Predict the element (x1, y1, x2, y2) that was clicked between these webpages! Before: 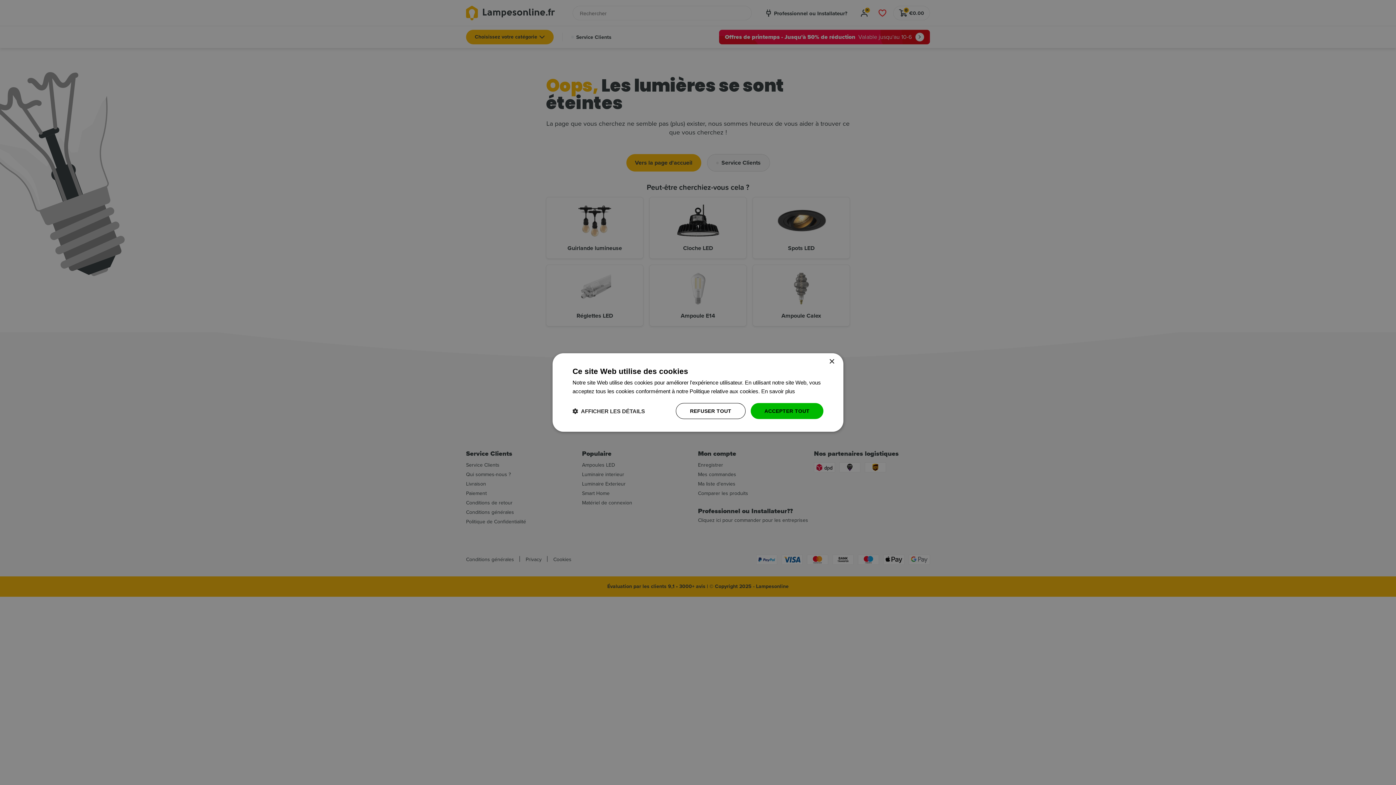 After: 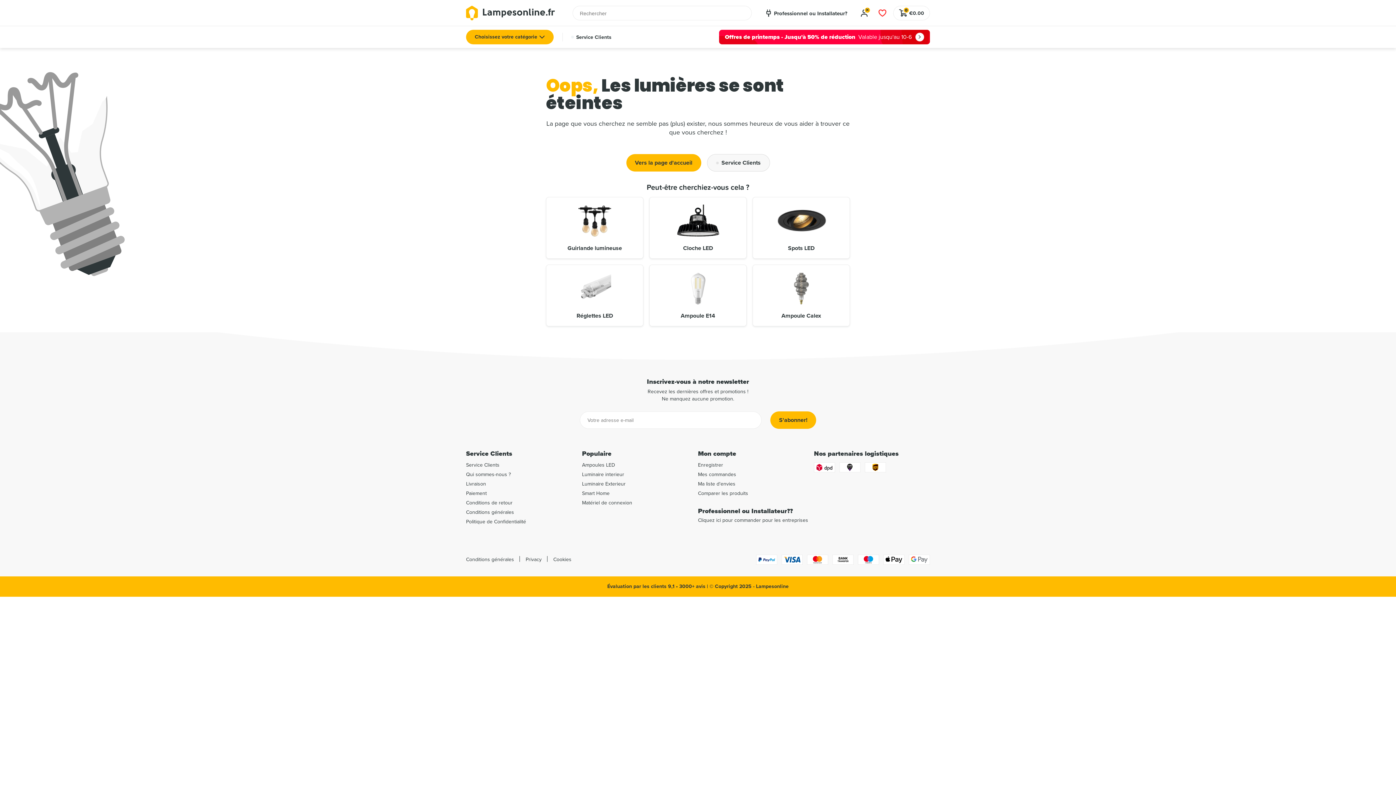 Action: bbox: (675, 403, 745, 419) label: REFUSER TOUT